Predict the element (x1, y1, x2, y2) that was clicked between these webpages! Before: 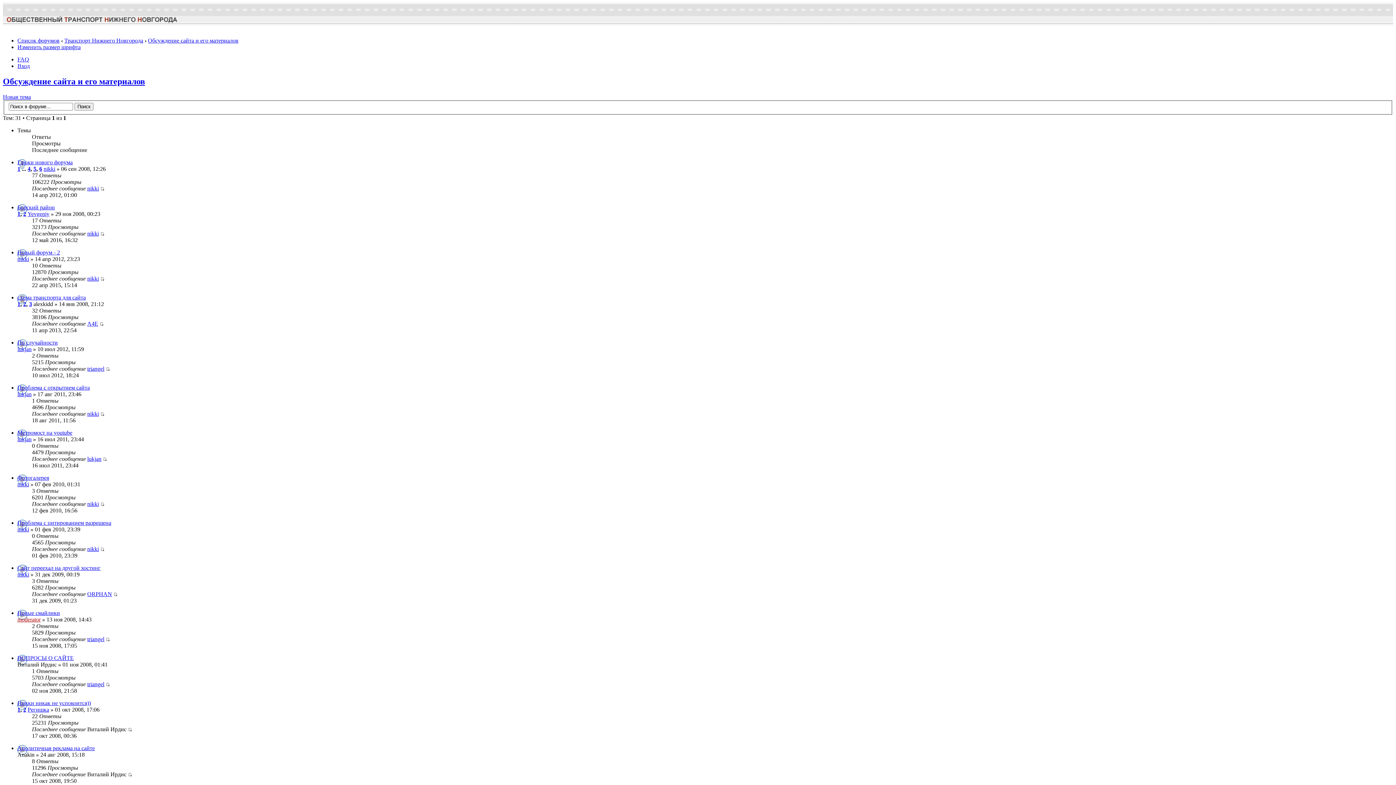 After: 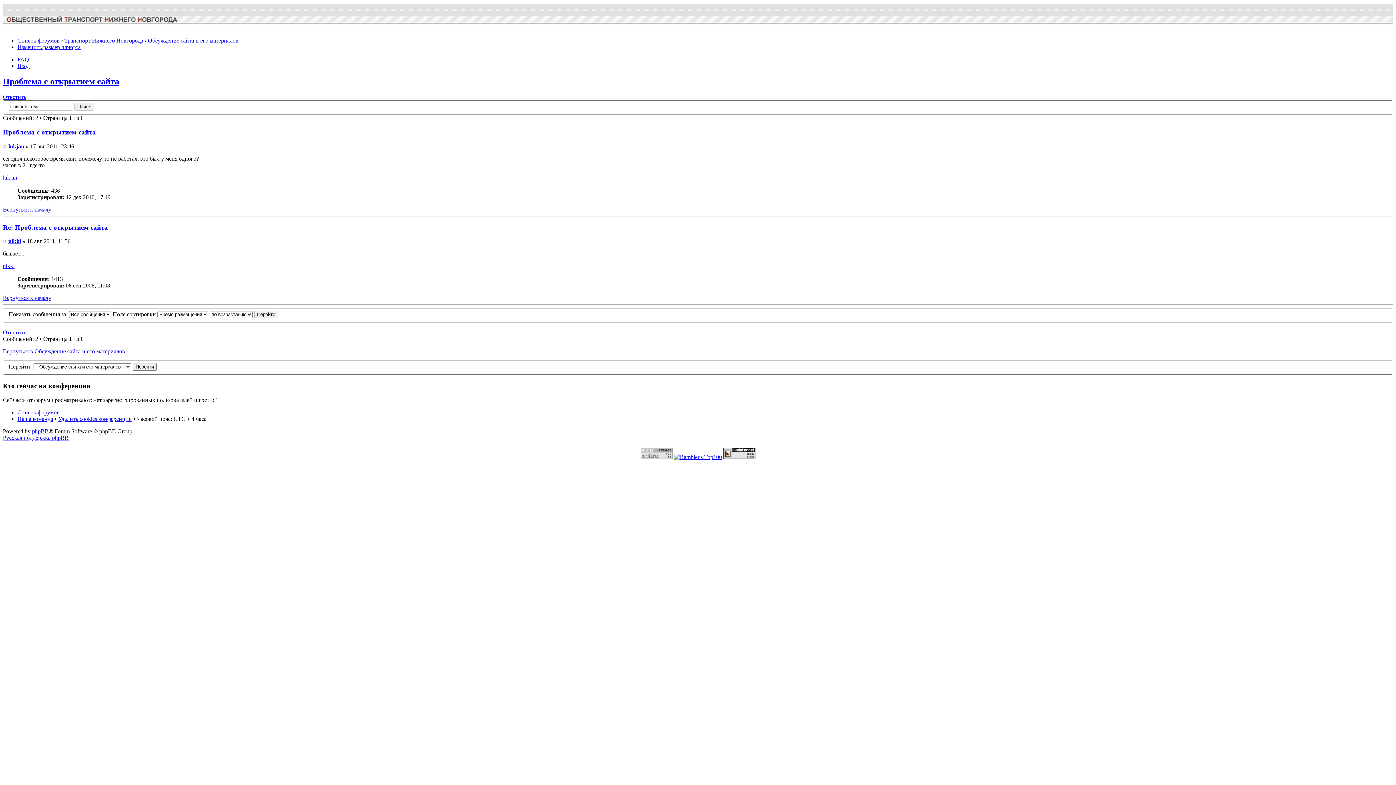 Action: label: Проблема с открытием сайта bbox: (17, 384, 89, 391)